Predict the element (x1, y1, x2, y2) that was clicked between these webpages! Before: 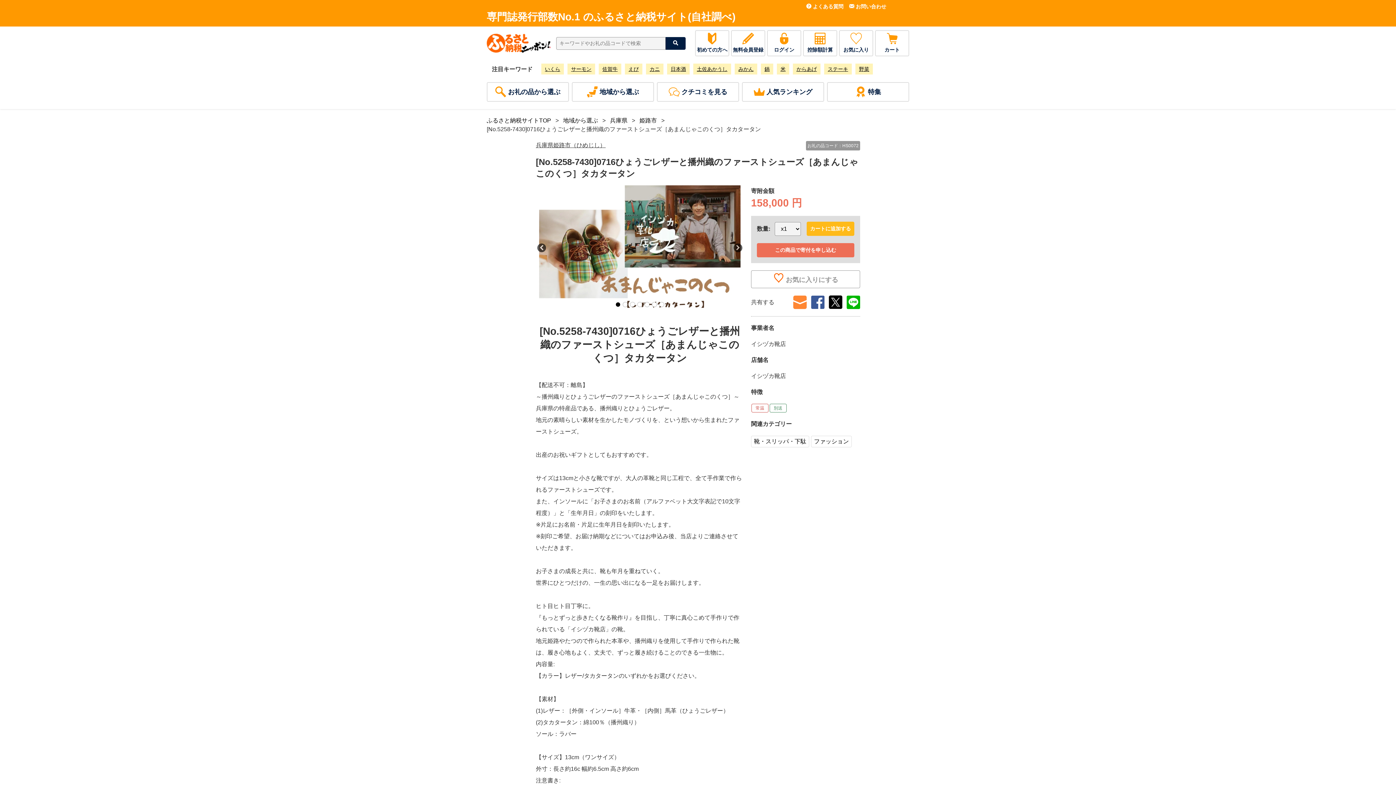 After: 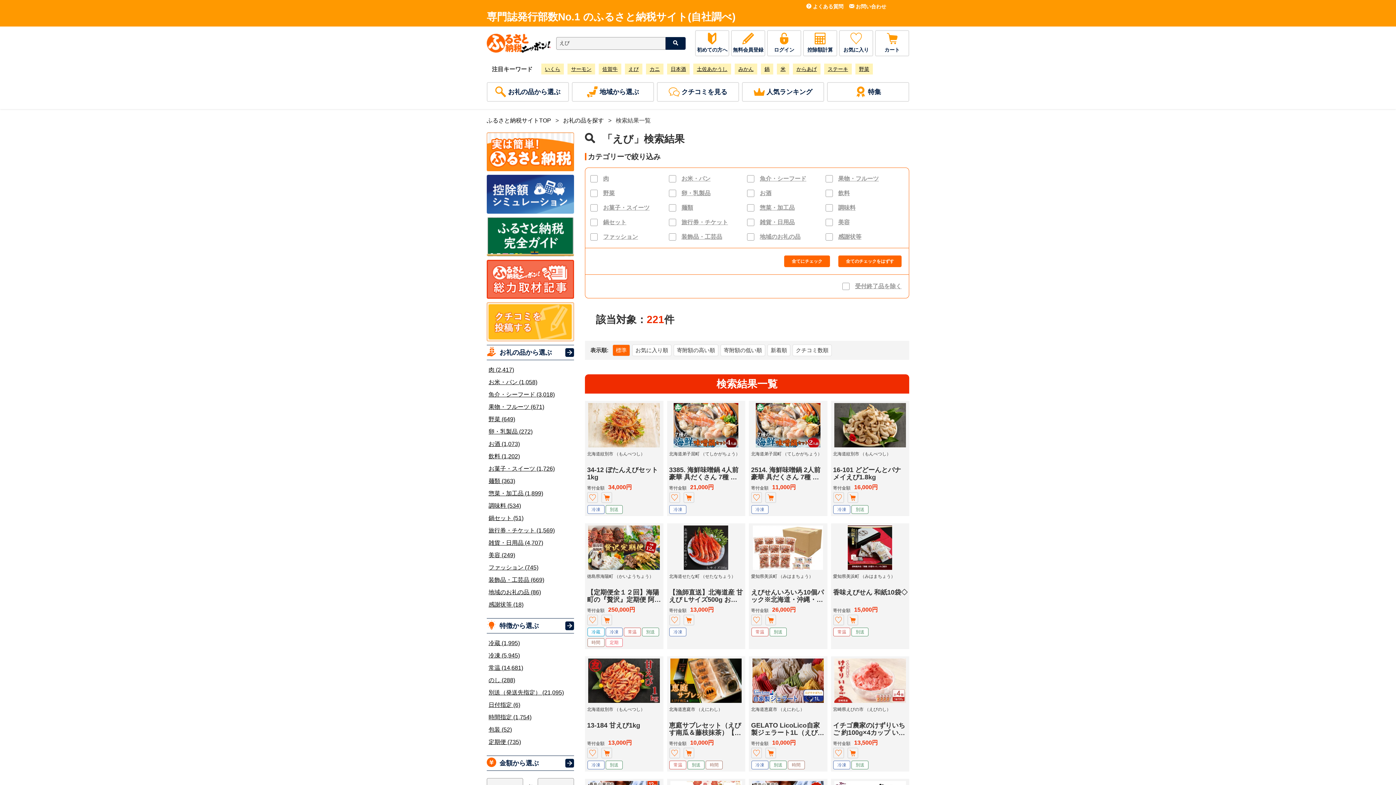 Action: bbox: (625, 63, 642, 74) label: えび